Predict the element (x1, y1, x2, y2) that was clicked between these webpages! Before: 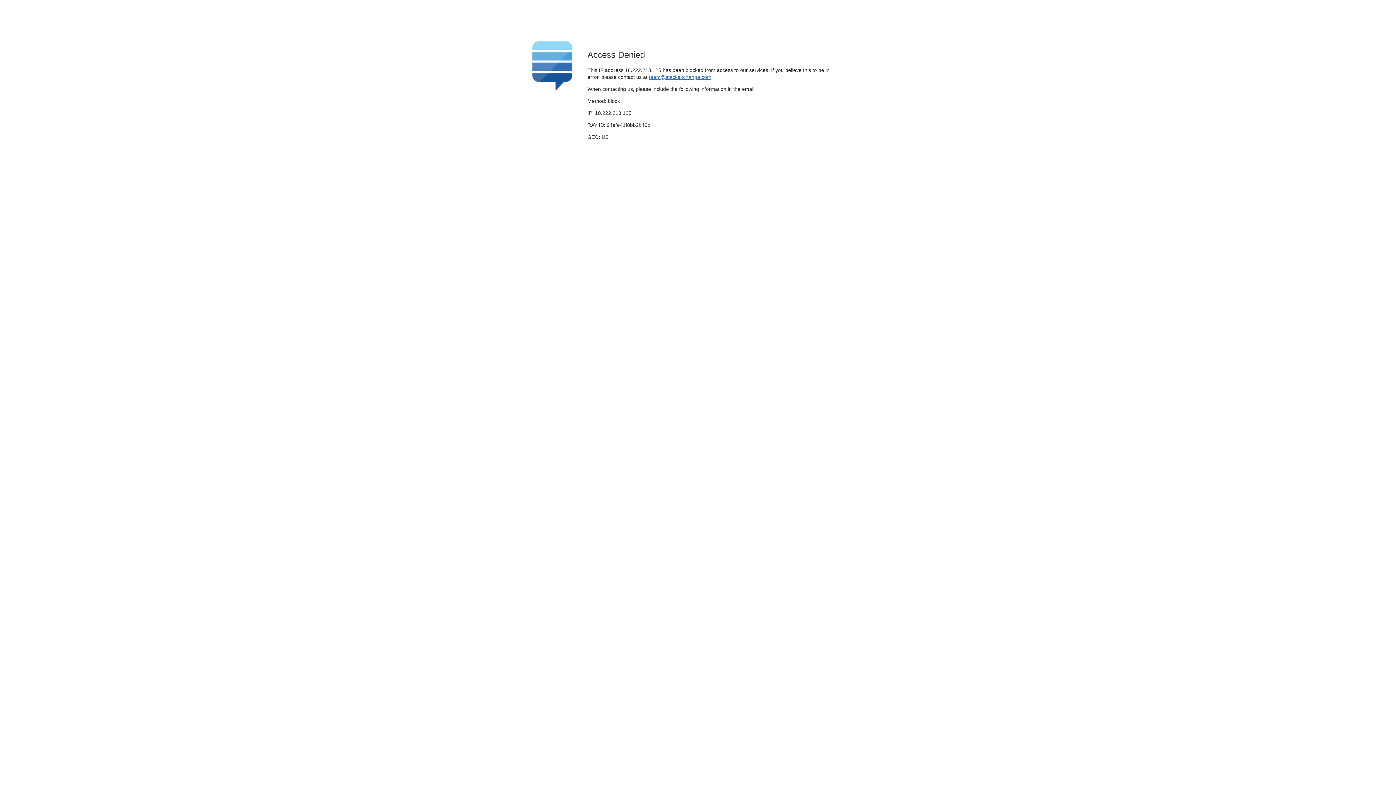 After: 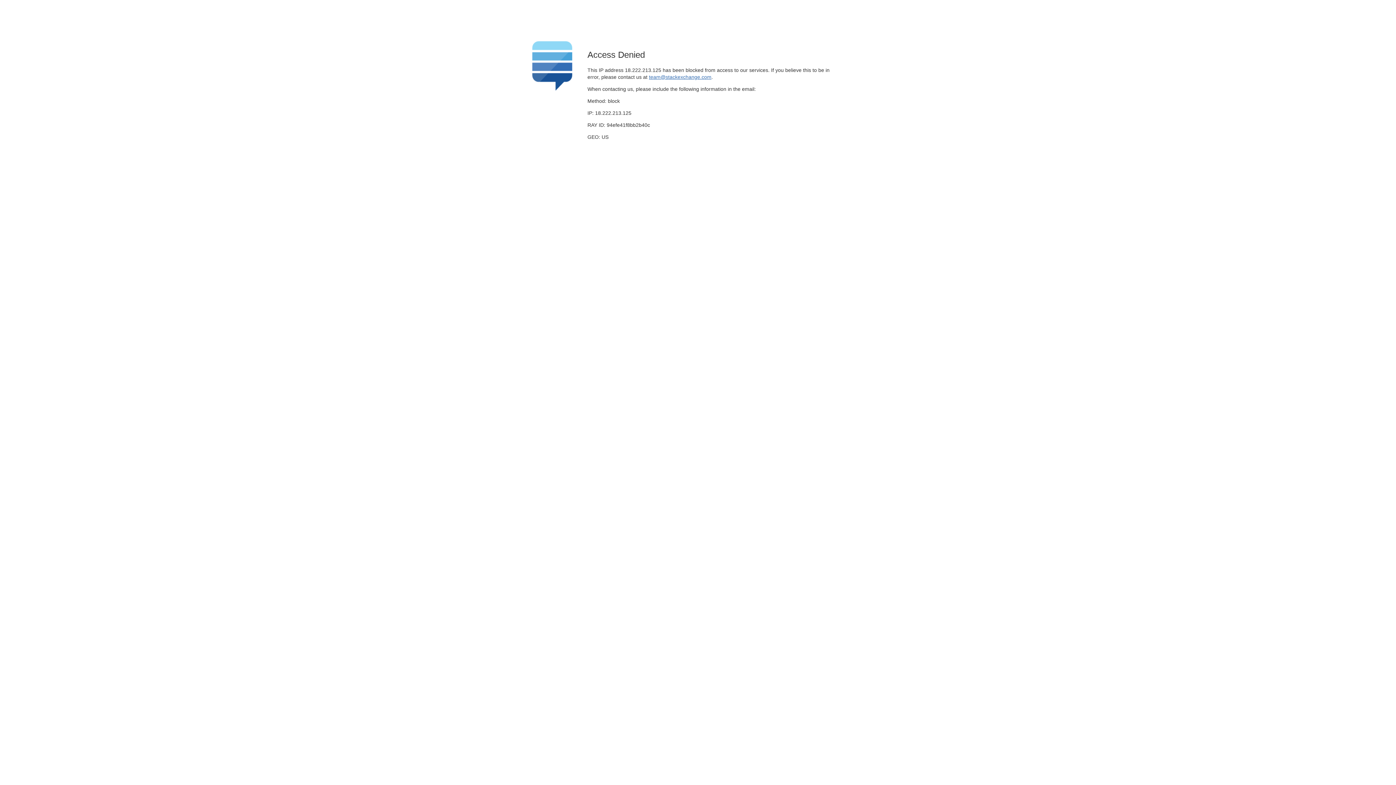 Action: bbox: (649, 74, 711, 79) label: team@stackexchange.com